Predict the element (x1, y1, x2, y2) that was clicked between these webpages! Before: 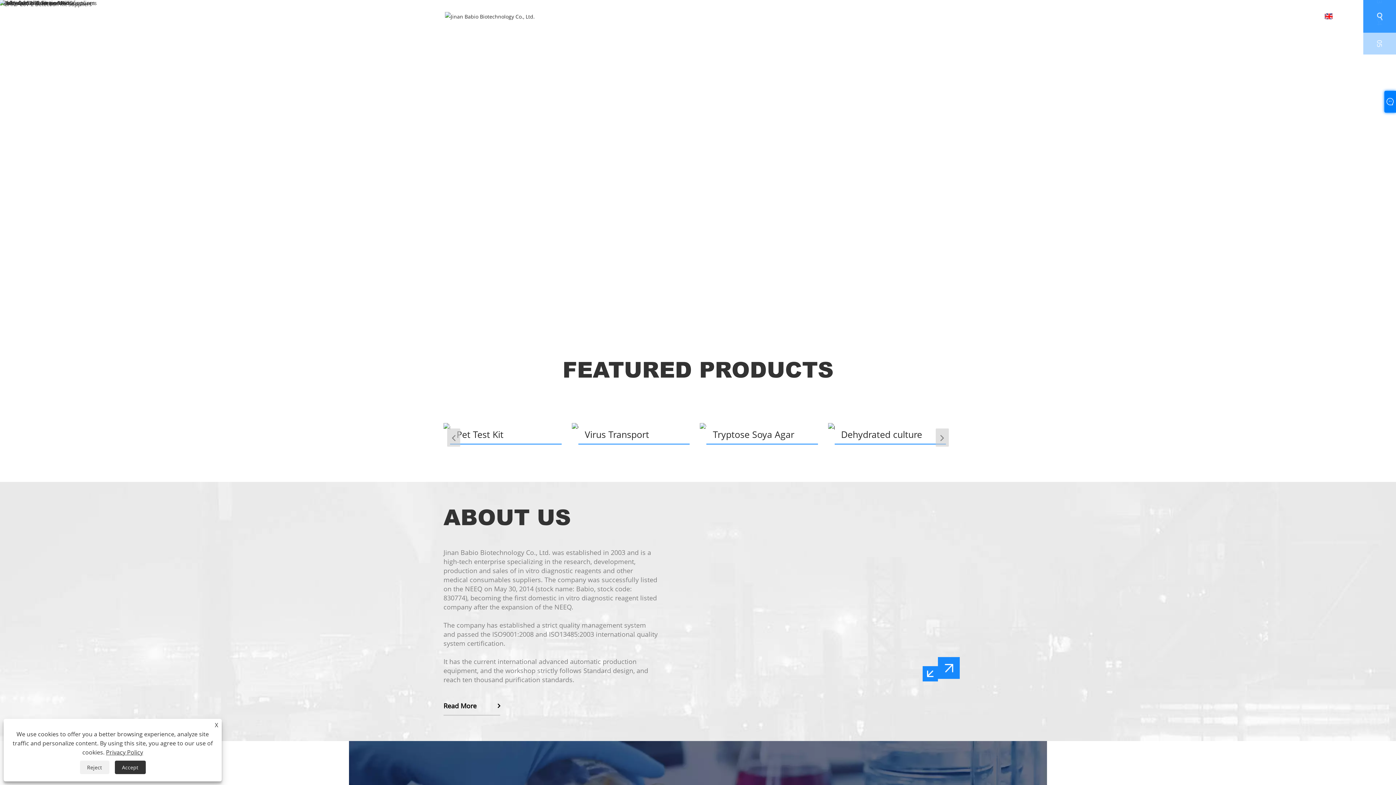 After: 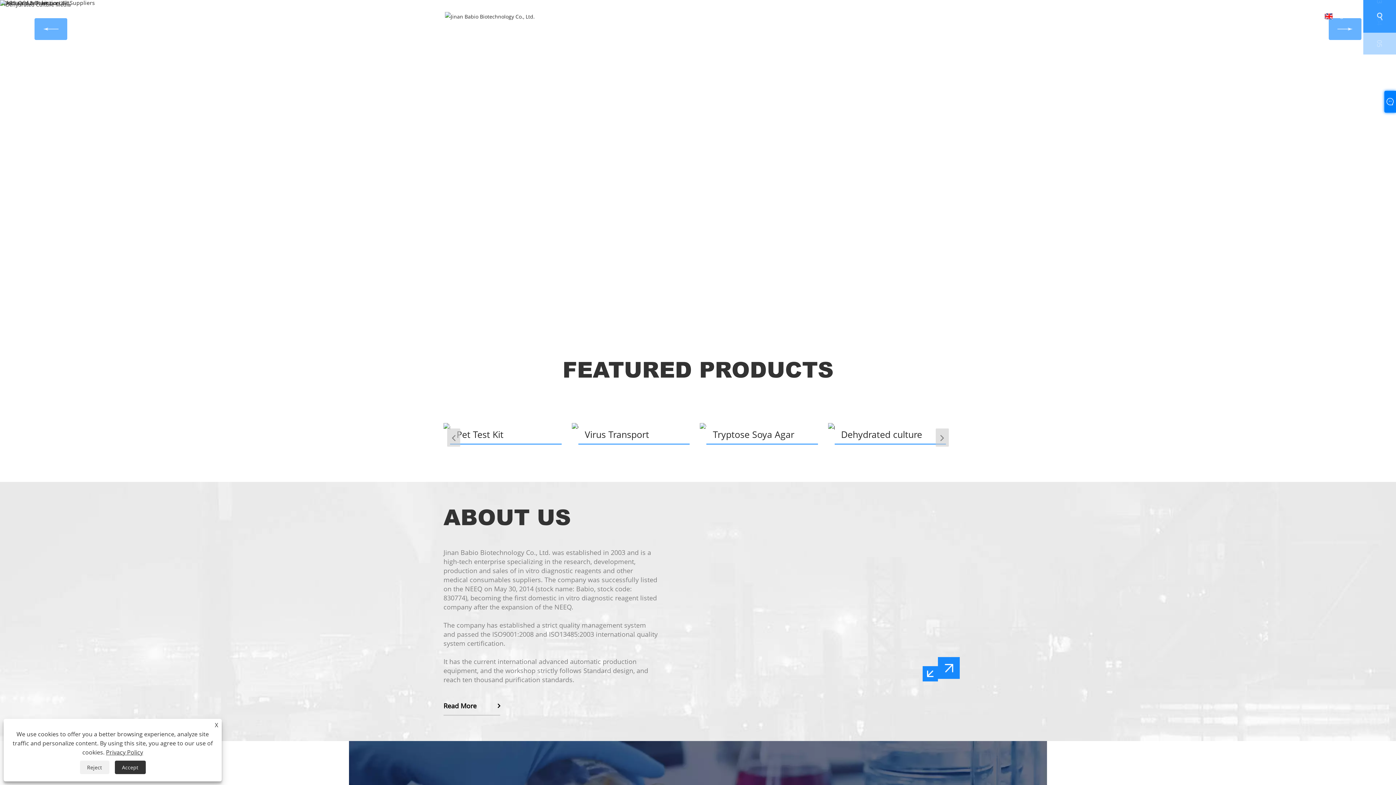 Action: bbox: (1363, 32, 1396, 54) label: Go to slide 5